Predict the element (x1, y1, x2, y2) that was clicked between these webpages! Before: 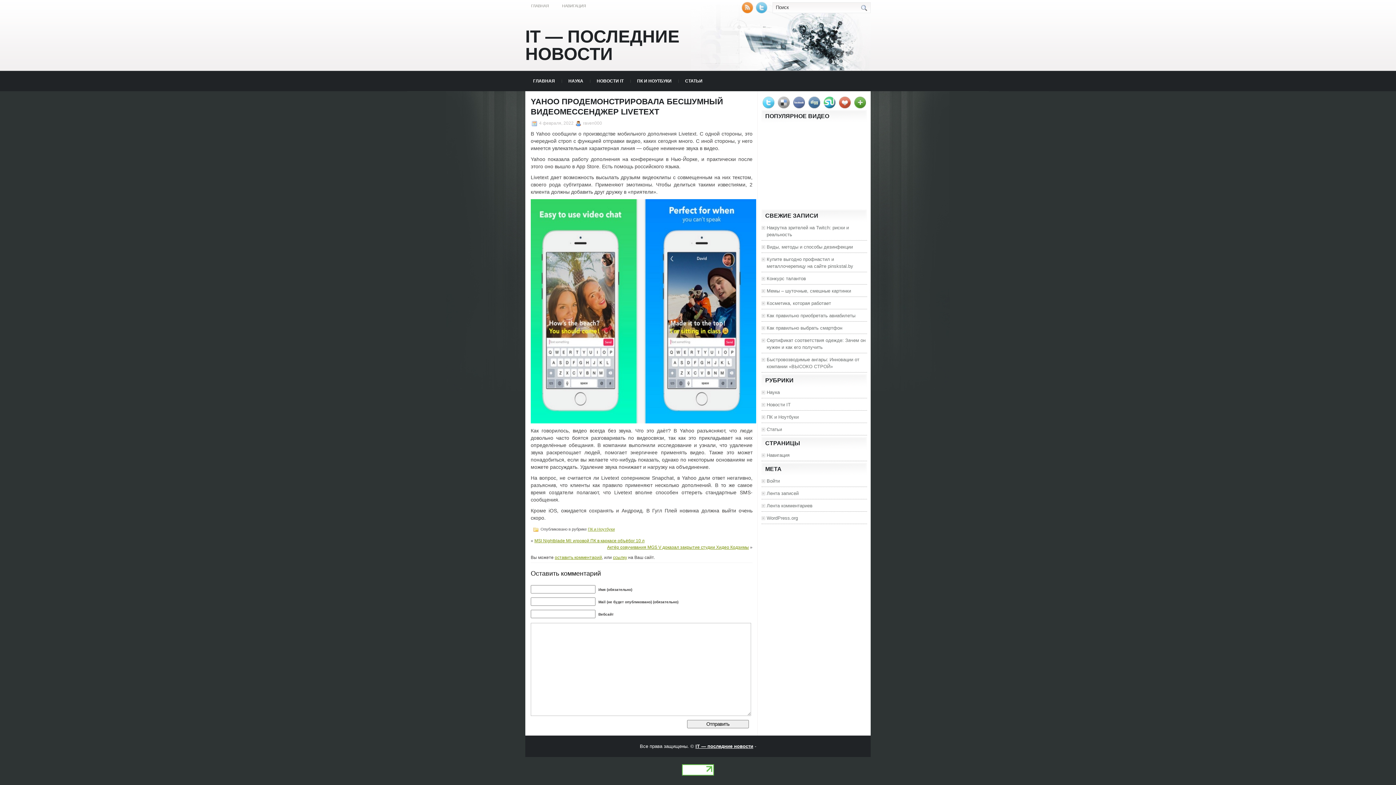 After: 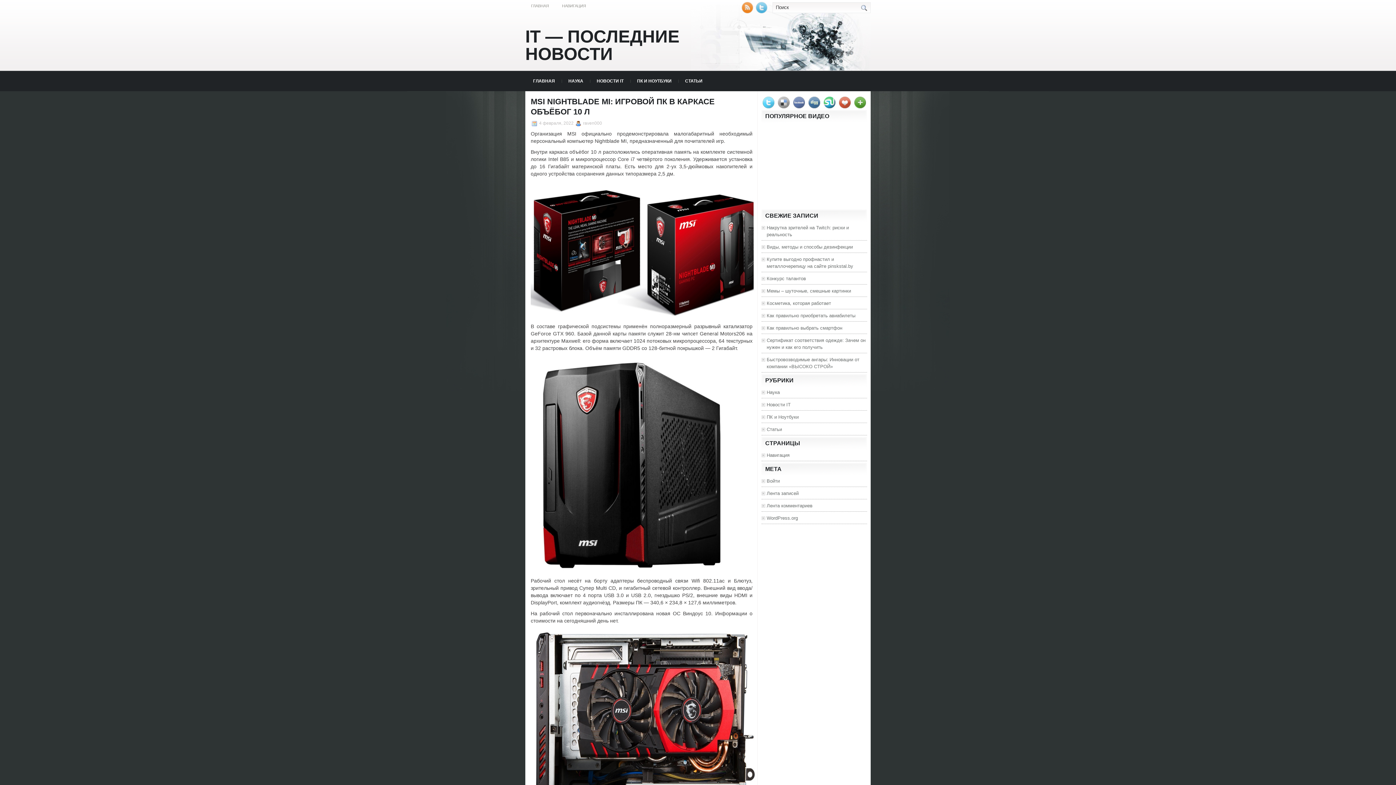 Action: bbox: (534, 538, 644, 543) label: MSI Nightblade MI: игровой ПК в каркасе объёбог 10 л